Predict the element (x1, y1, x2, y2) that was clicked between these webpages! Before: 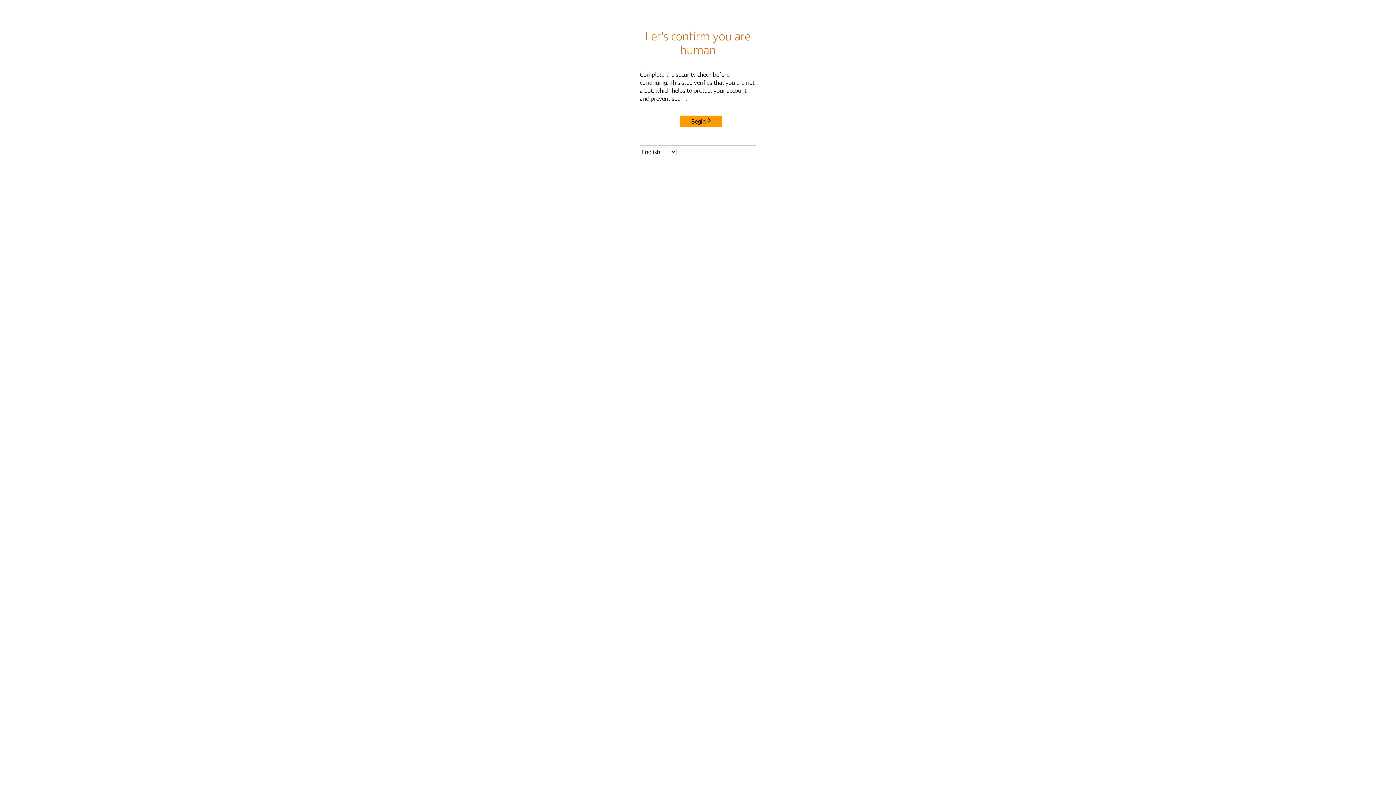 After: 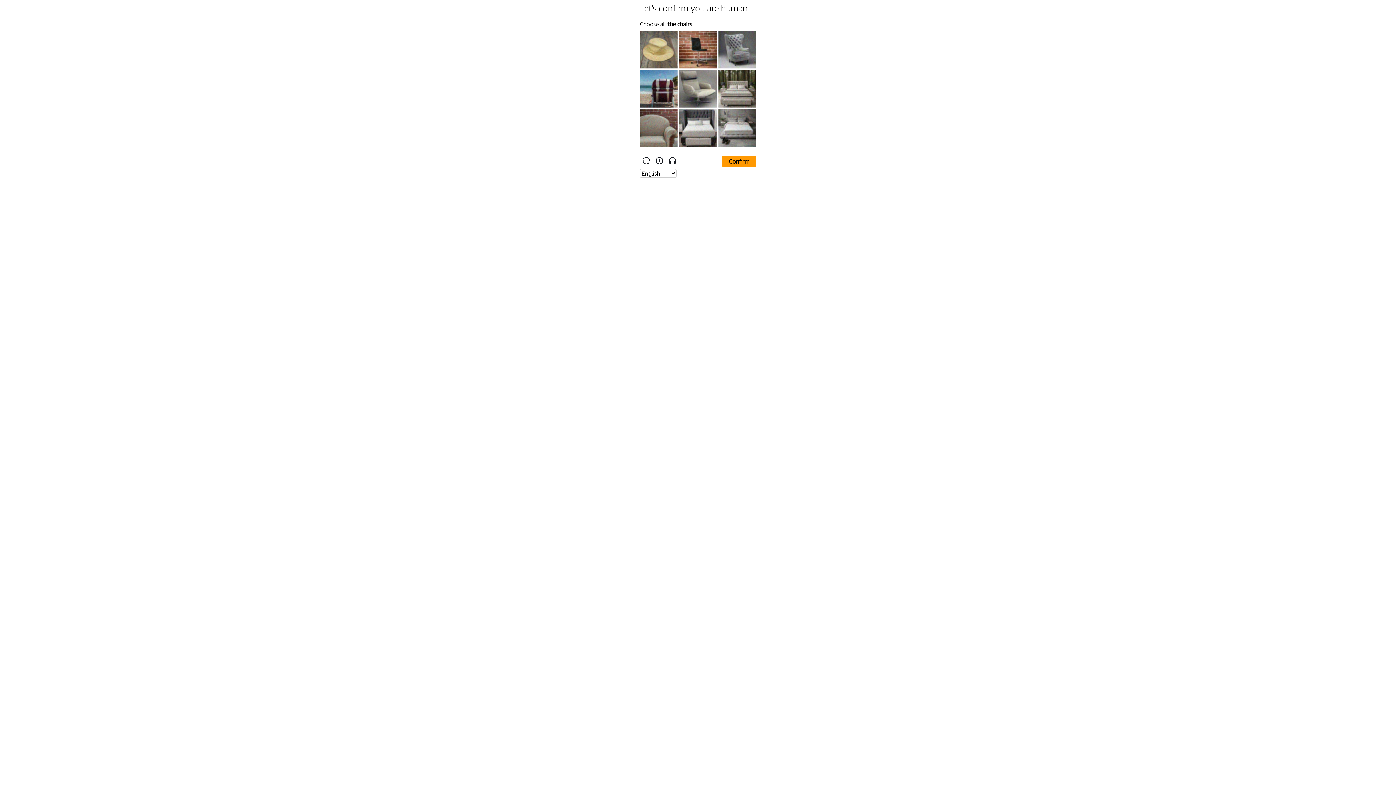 Action: bbox: (680, 115, 722, 127) label: Begin